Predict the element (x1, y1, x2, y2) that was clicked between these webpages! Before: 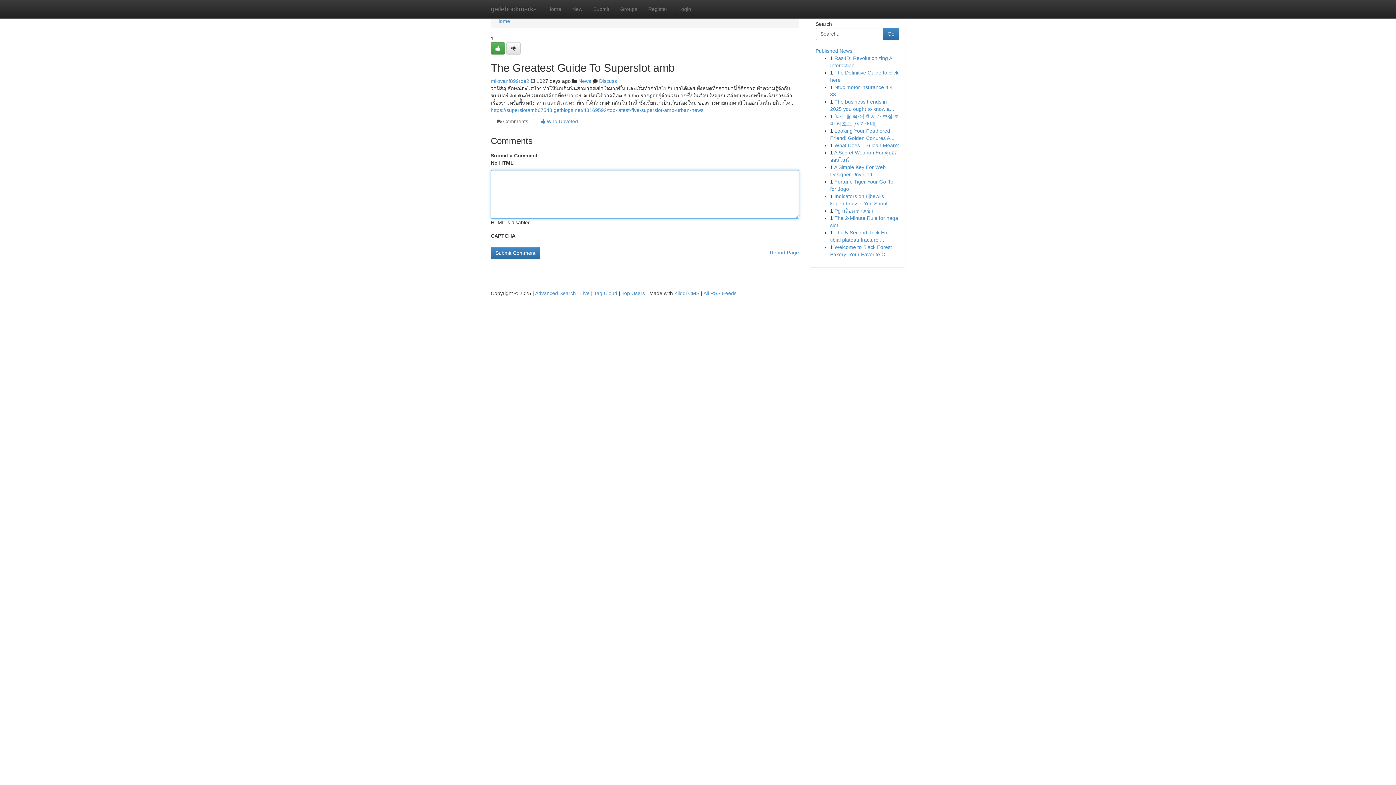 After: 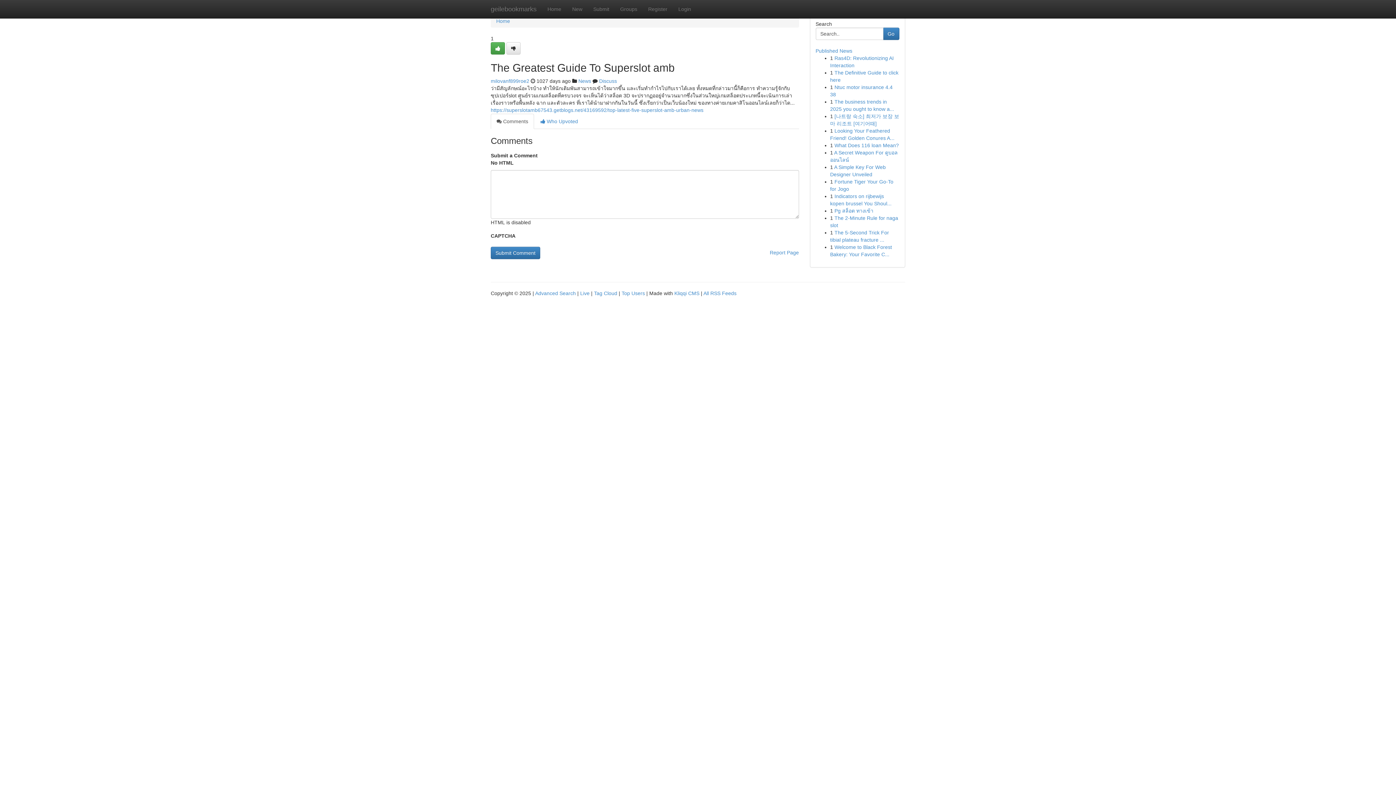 Action: label:  Comments bbox: (490, 113, 534, 129)